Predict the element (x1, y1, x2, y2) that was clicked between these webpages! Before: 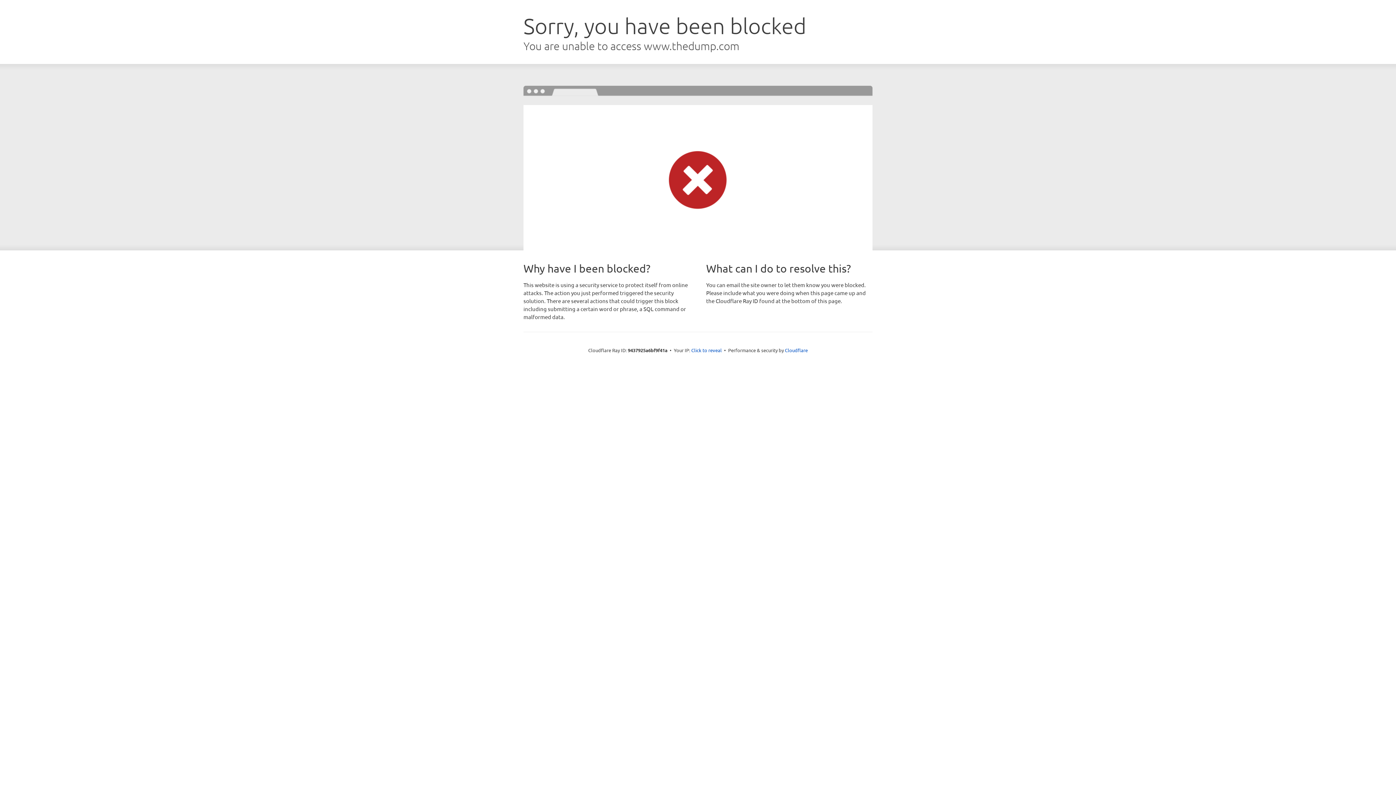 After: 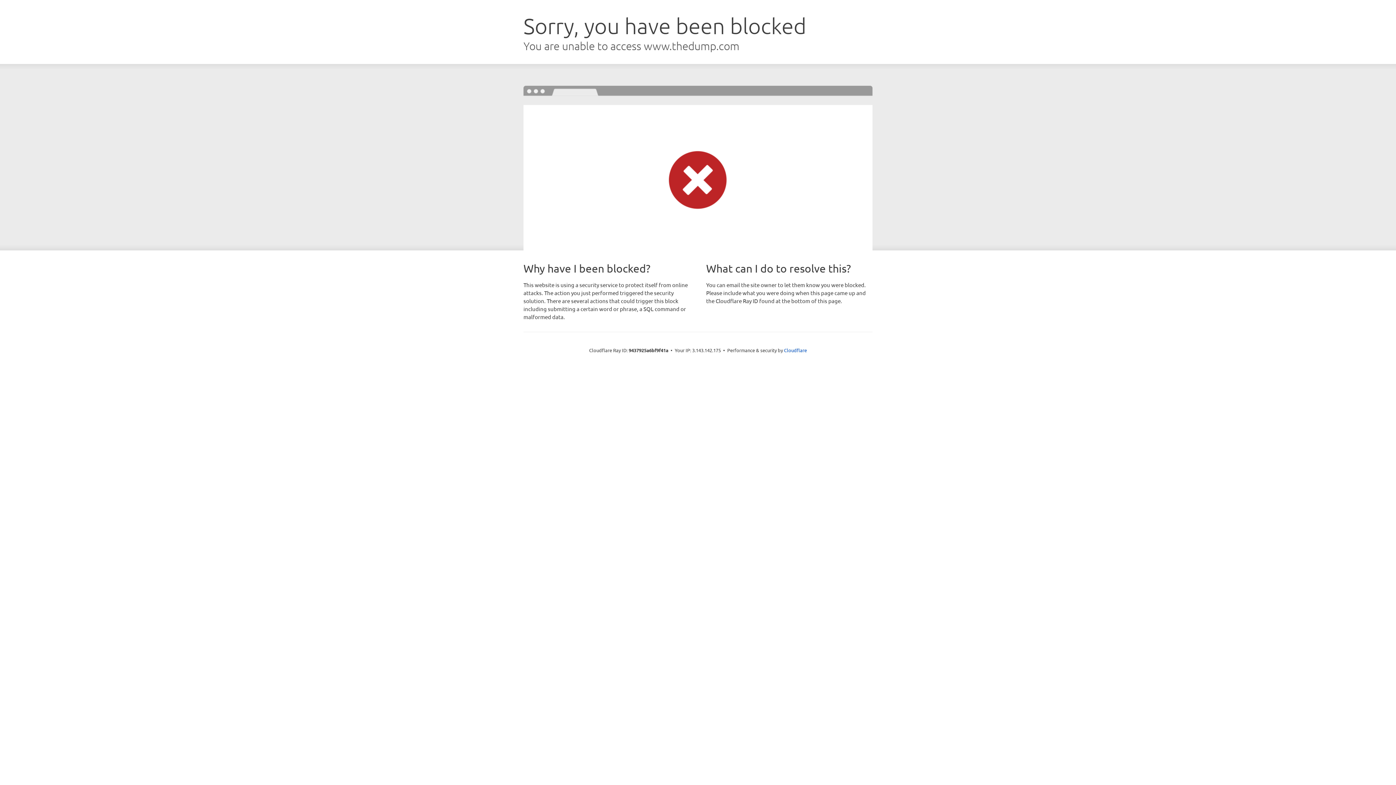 Action: label: Click to reveal bbox: (691, 346, 722, 353)